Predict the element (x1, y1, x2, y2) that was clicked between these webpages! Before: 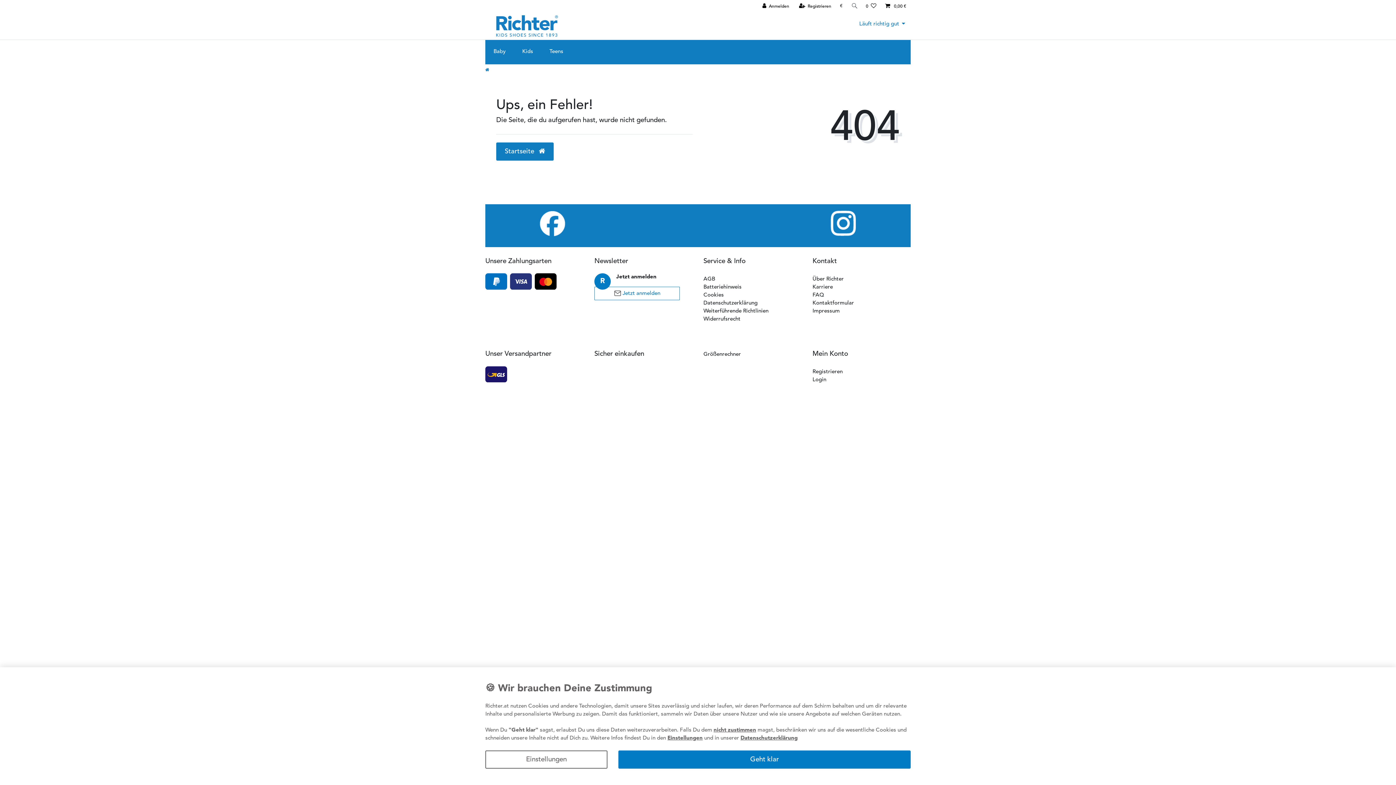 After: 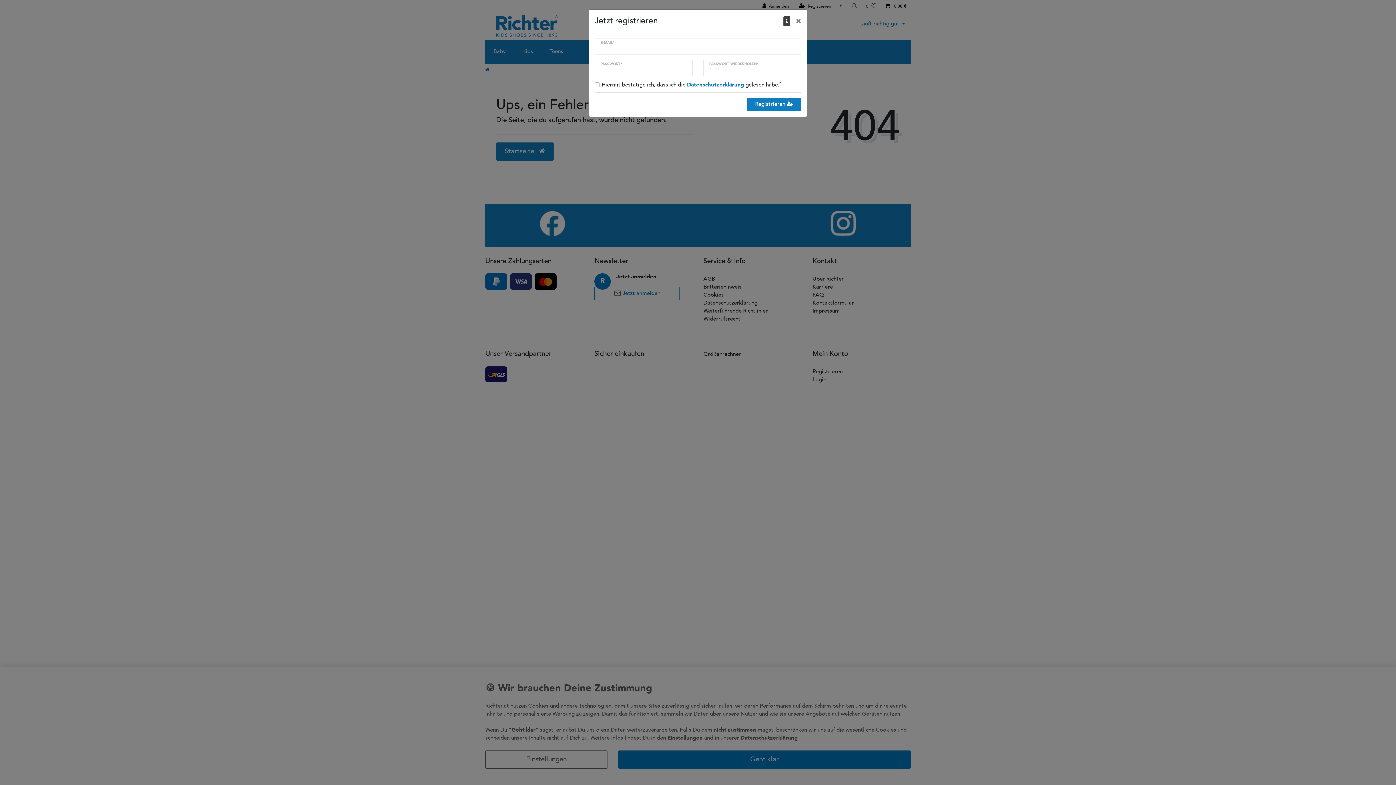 Action: bbox: (794, 0, 835, 12) label: Registrieren